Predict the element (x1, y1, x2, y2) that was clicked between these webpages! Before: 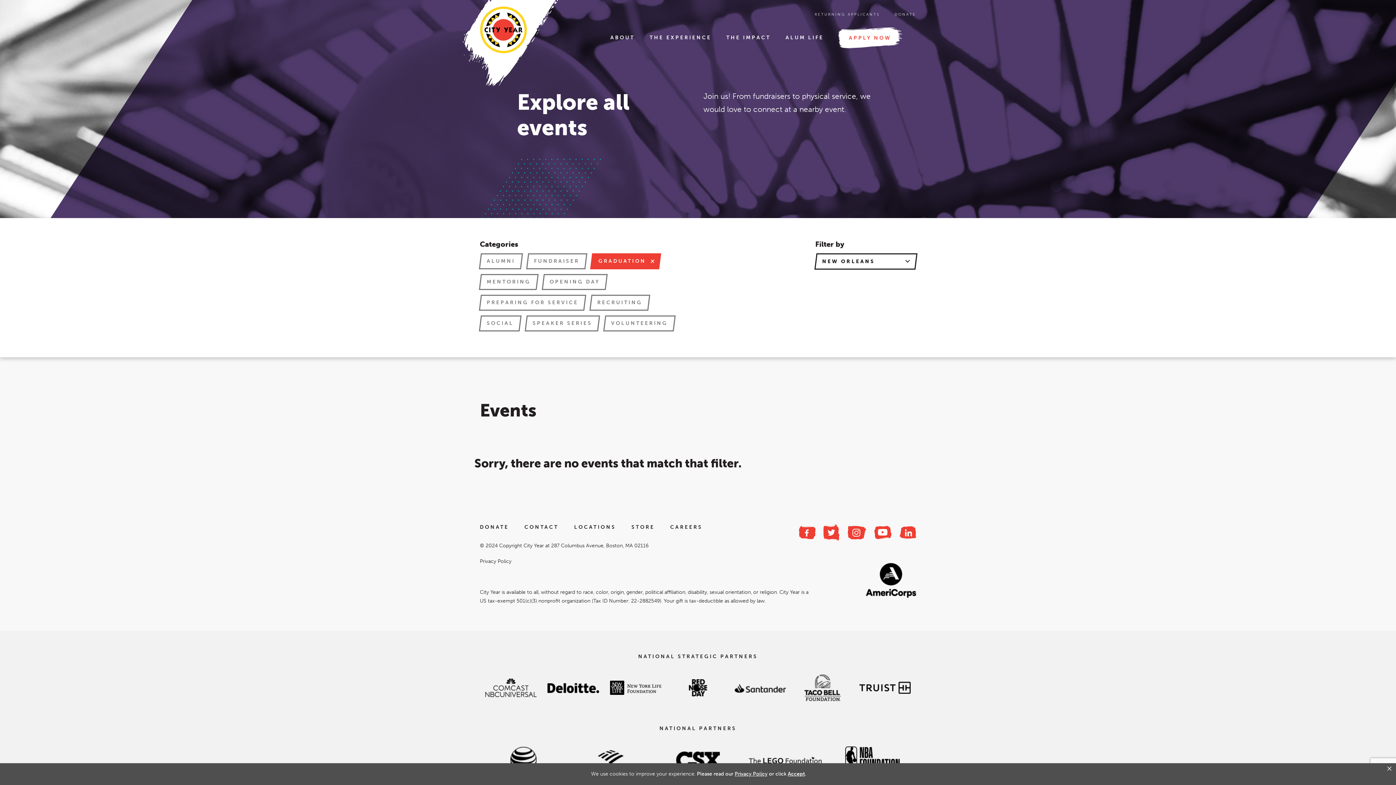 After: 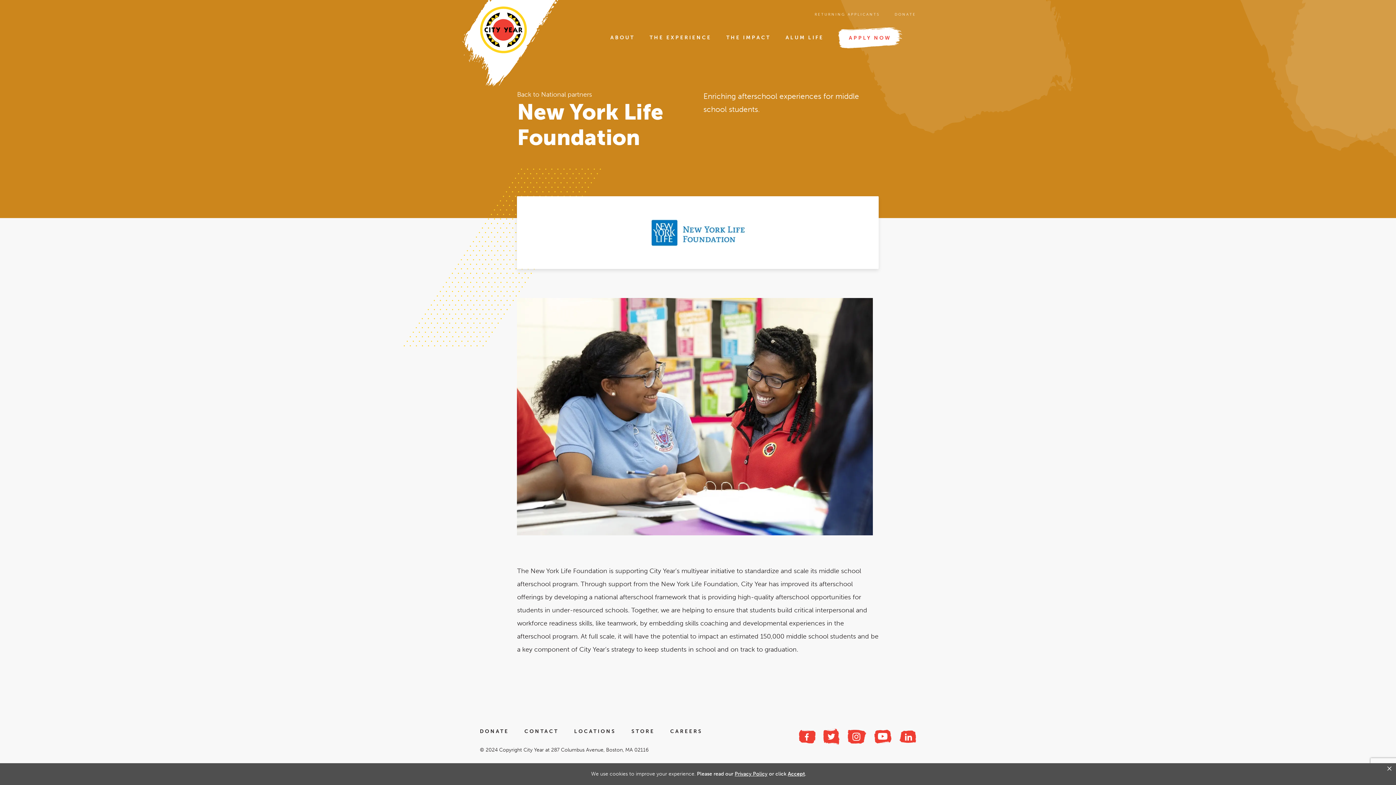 Action: bbox: (610, 683, 661, 691)